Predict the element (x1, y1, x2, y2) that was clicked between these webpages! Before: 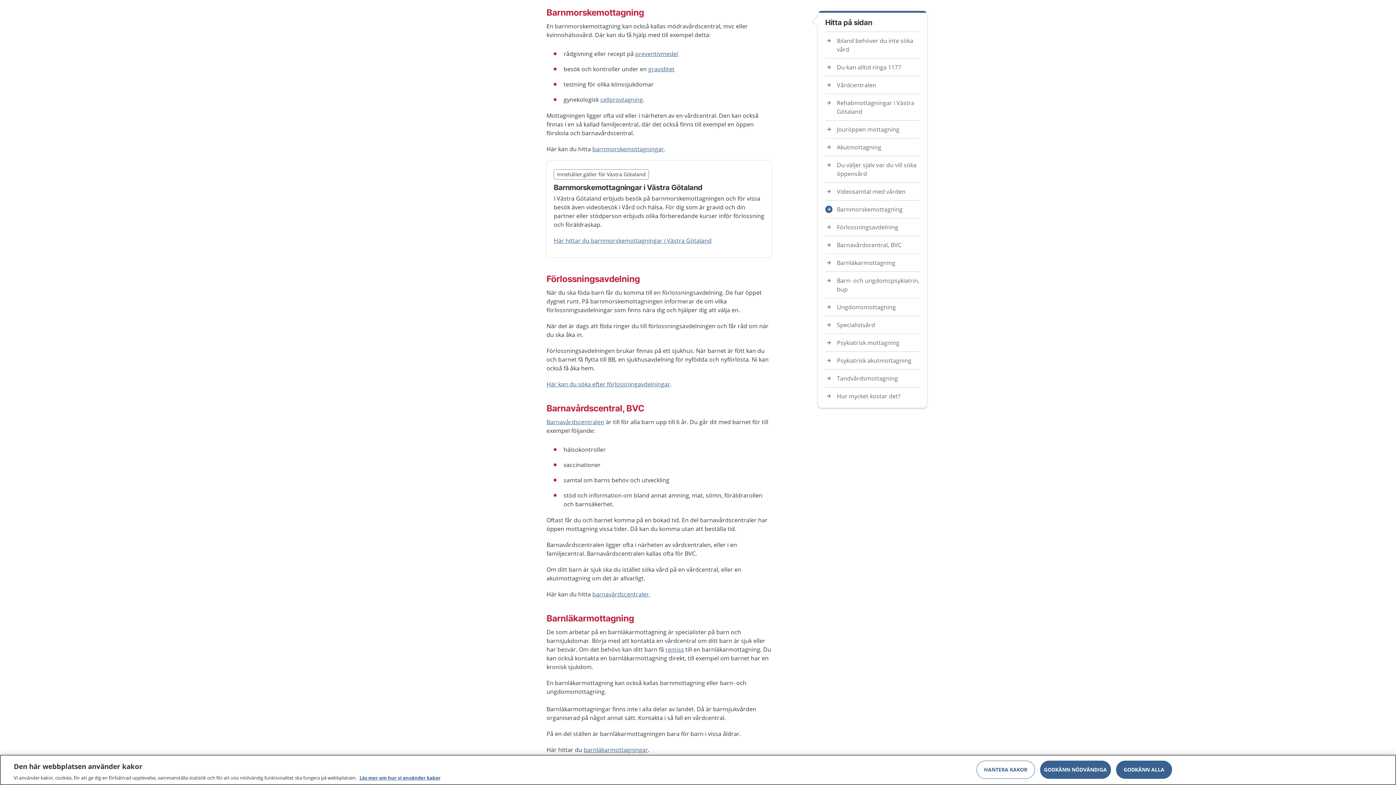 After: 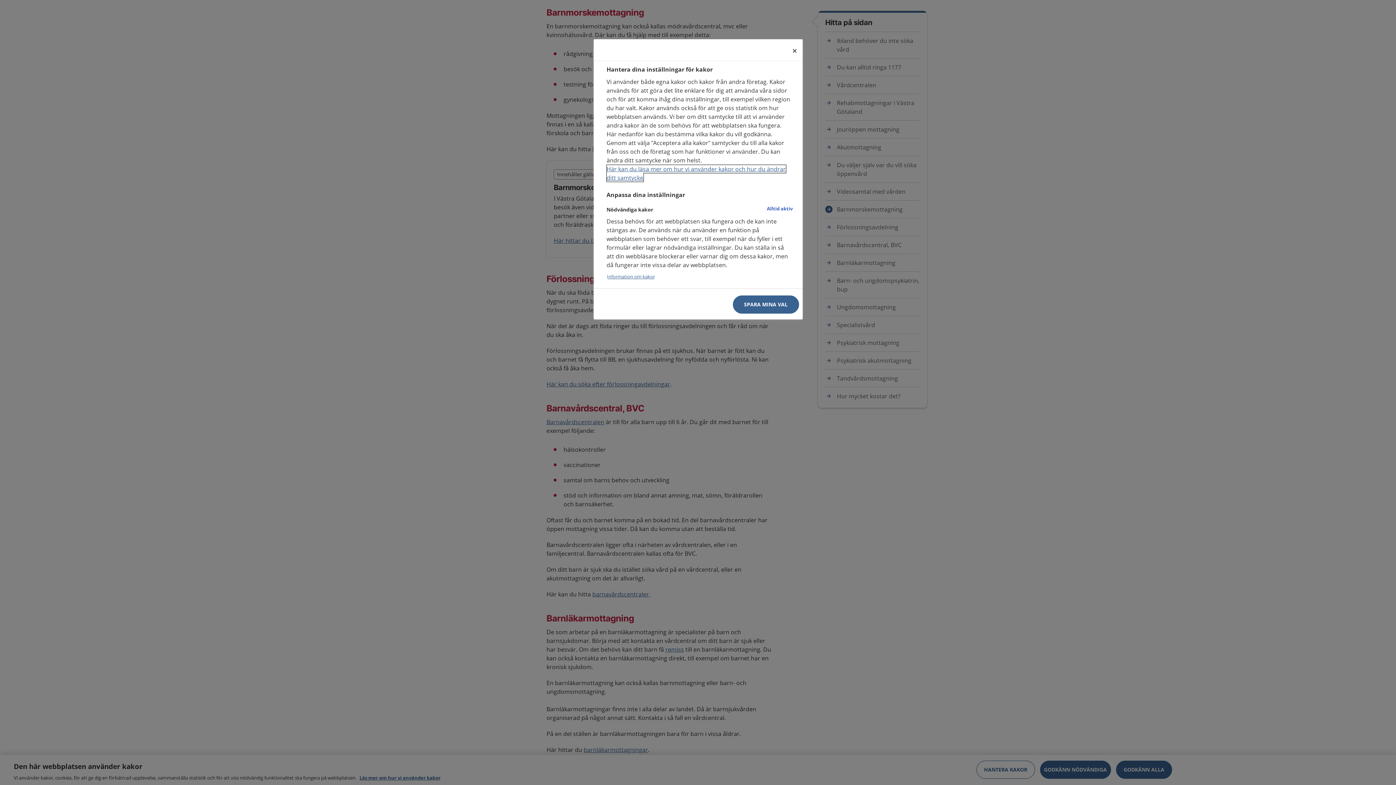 Action: label: HANTERA KAKOR bbox: (976, 760, 1035, 779)